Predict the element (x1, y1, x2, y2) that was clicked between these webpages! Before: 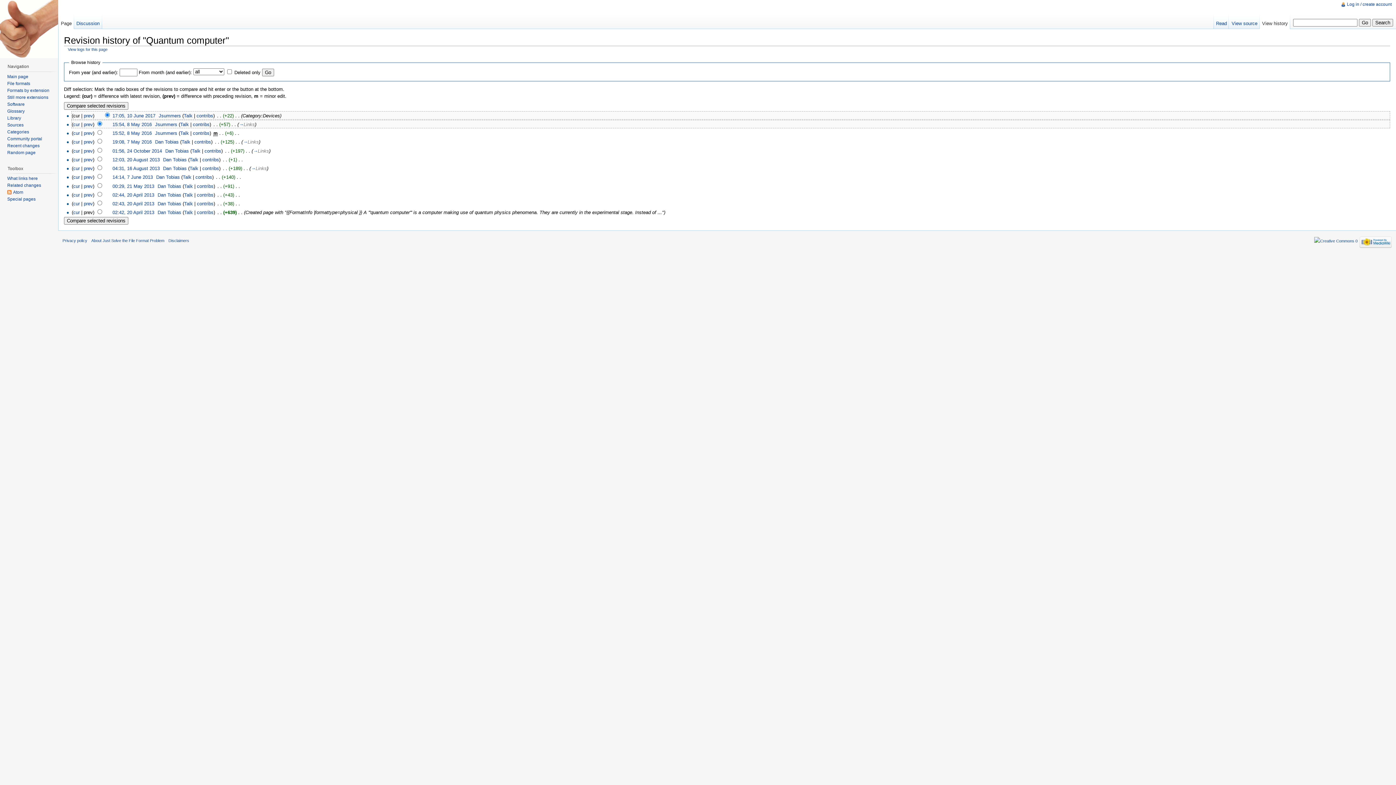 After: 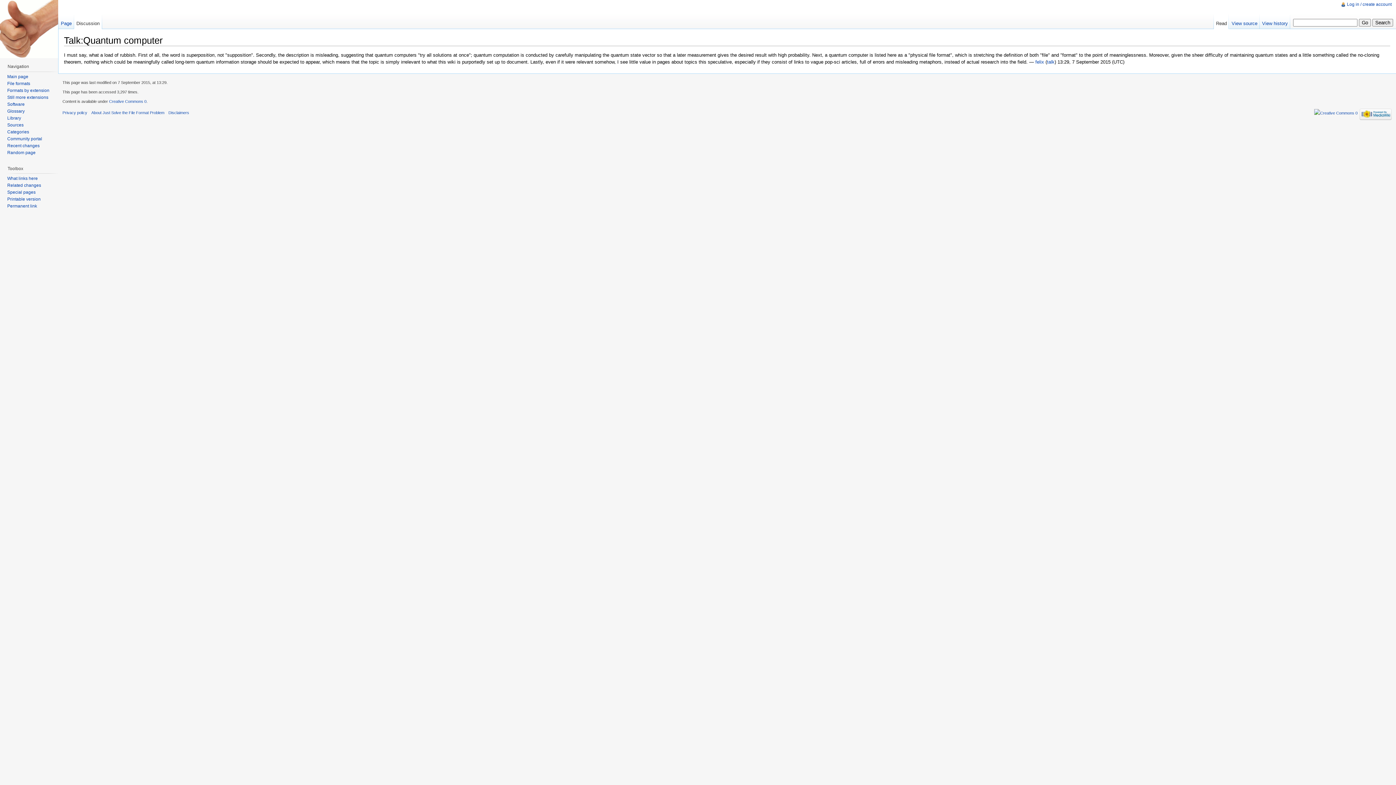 Action: bbox: (74, 14, 102, 29) label: Discussion